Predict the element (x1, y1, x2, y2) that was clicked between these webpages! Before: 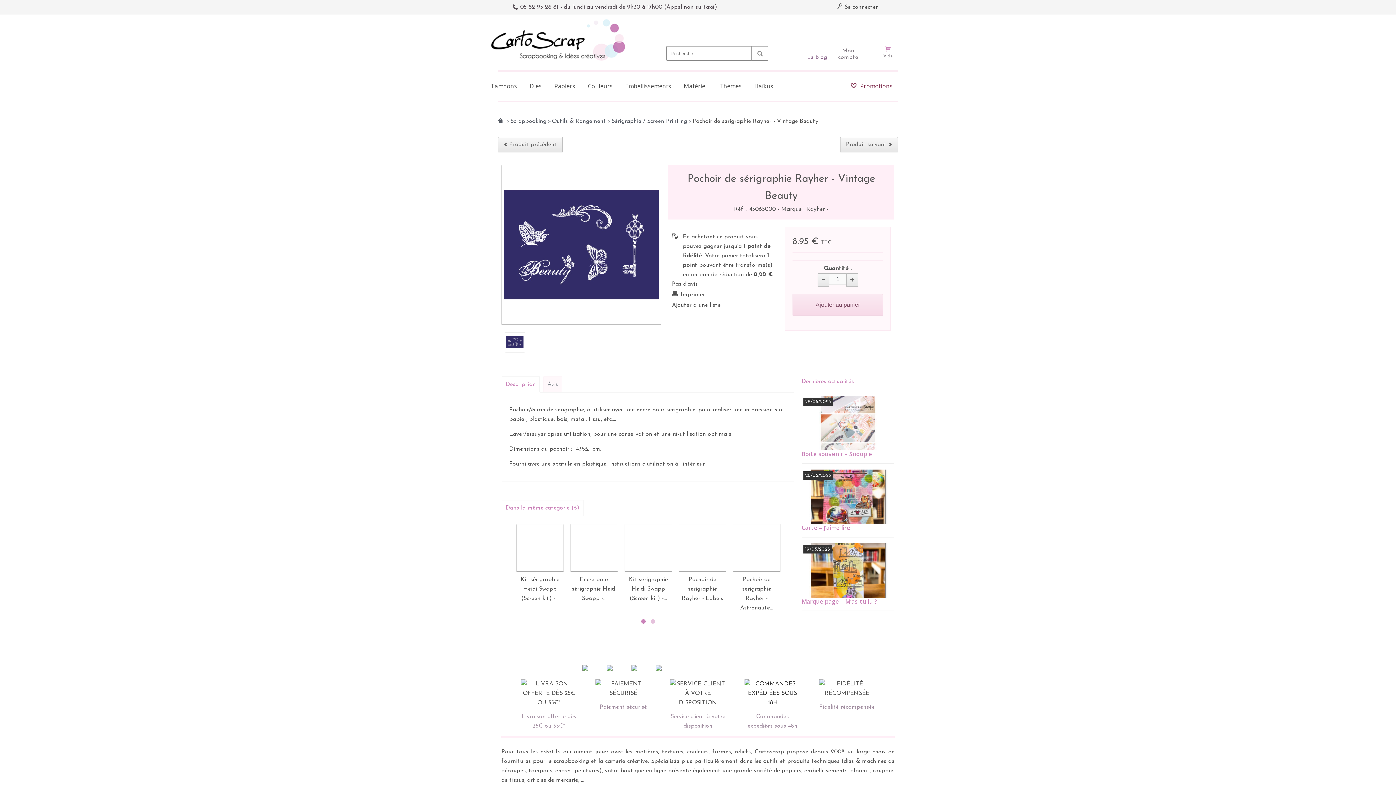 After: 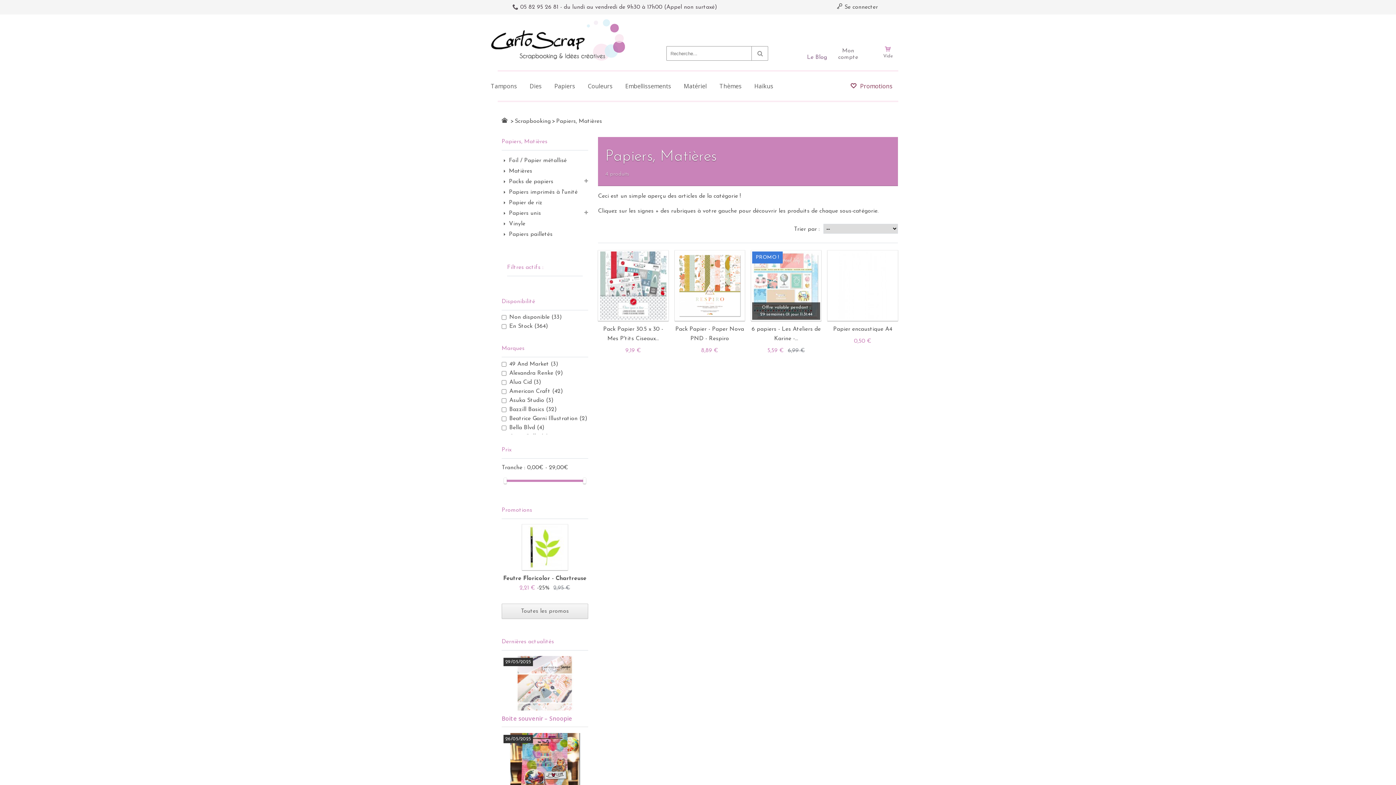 Action: label: Papiers bbox: (554, 75, 575, 97)